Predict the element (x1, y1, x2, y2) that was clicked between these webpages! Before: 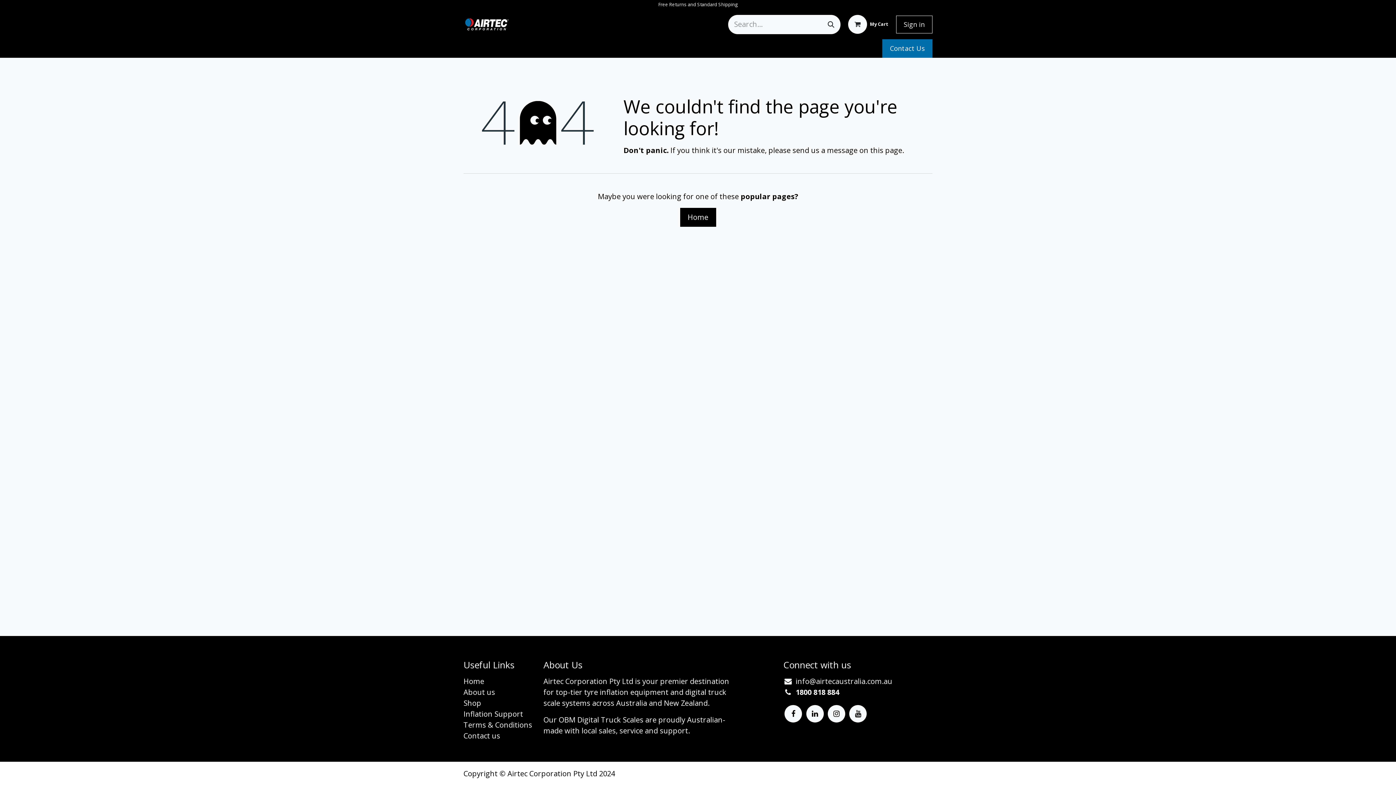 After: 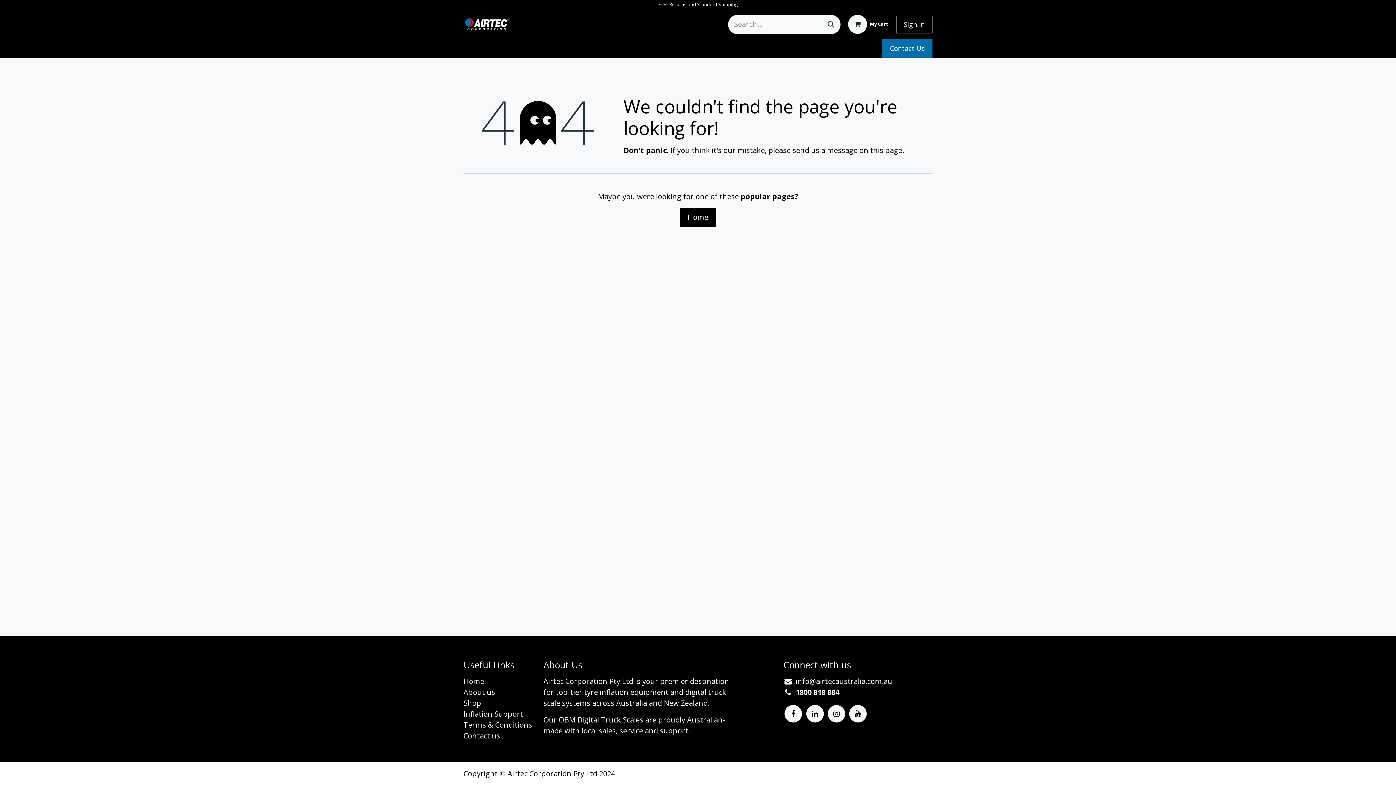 Action: bbox: (784, 705, 802, 722)